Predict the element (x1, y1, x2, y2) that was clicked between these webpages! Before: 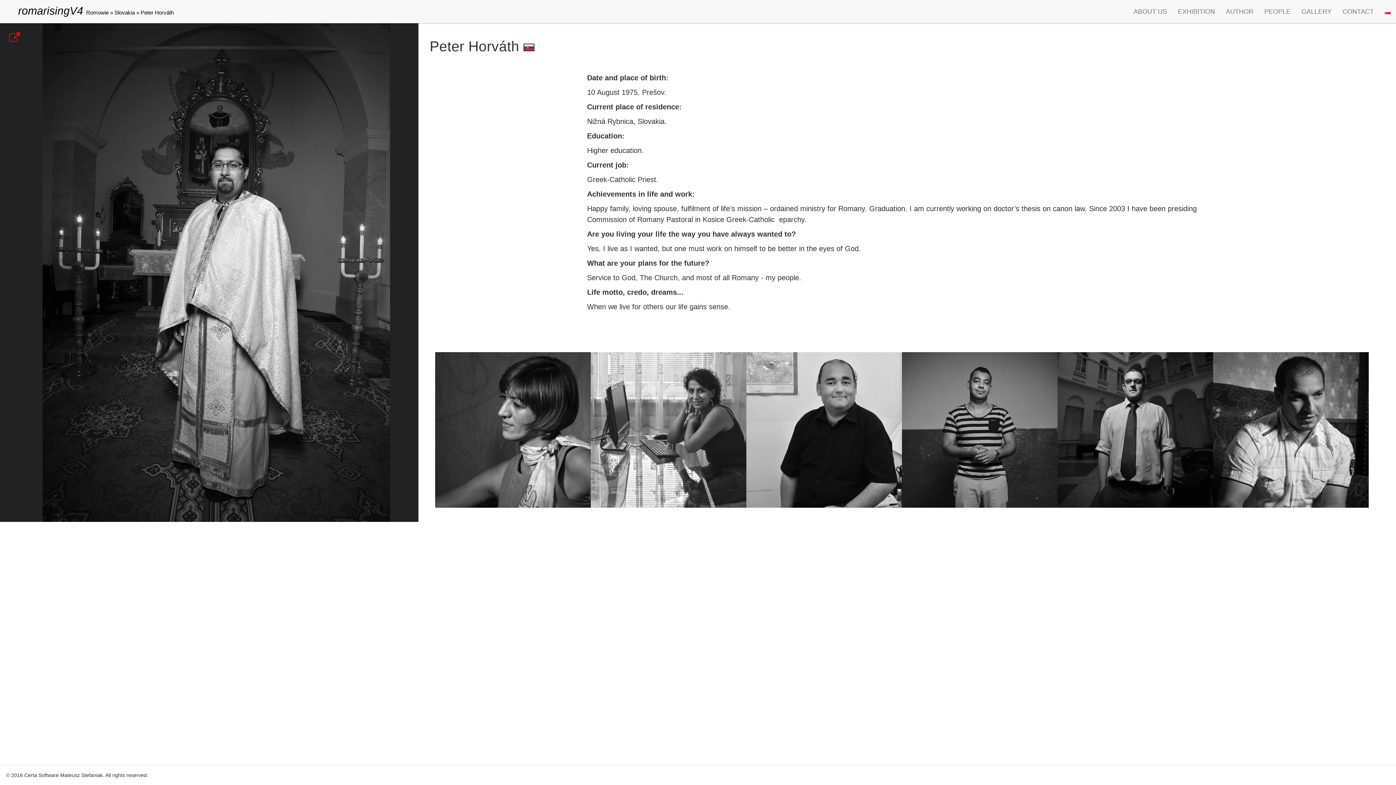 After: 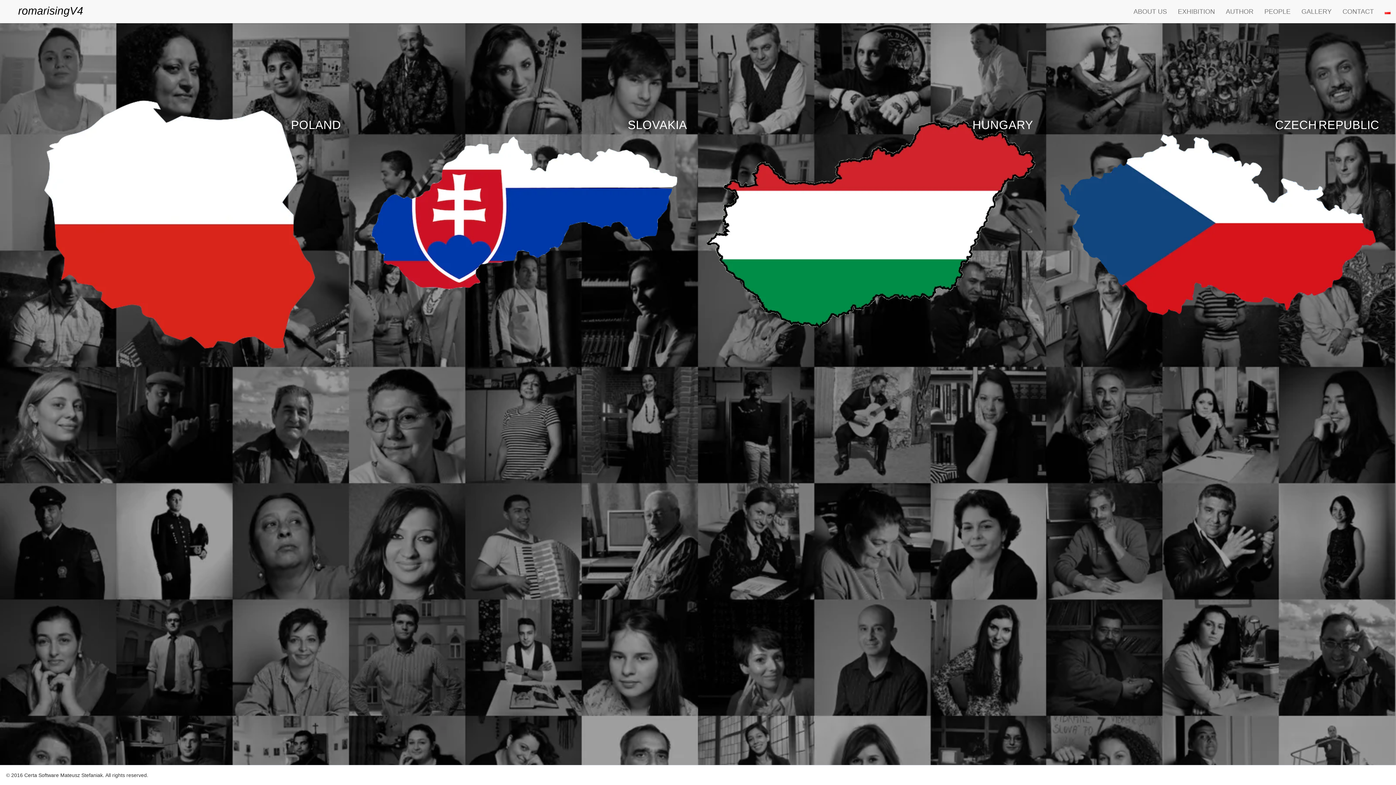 Action: label: romarisingV4 bbox: (18, 4, 83, 16)